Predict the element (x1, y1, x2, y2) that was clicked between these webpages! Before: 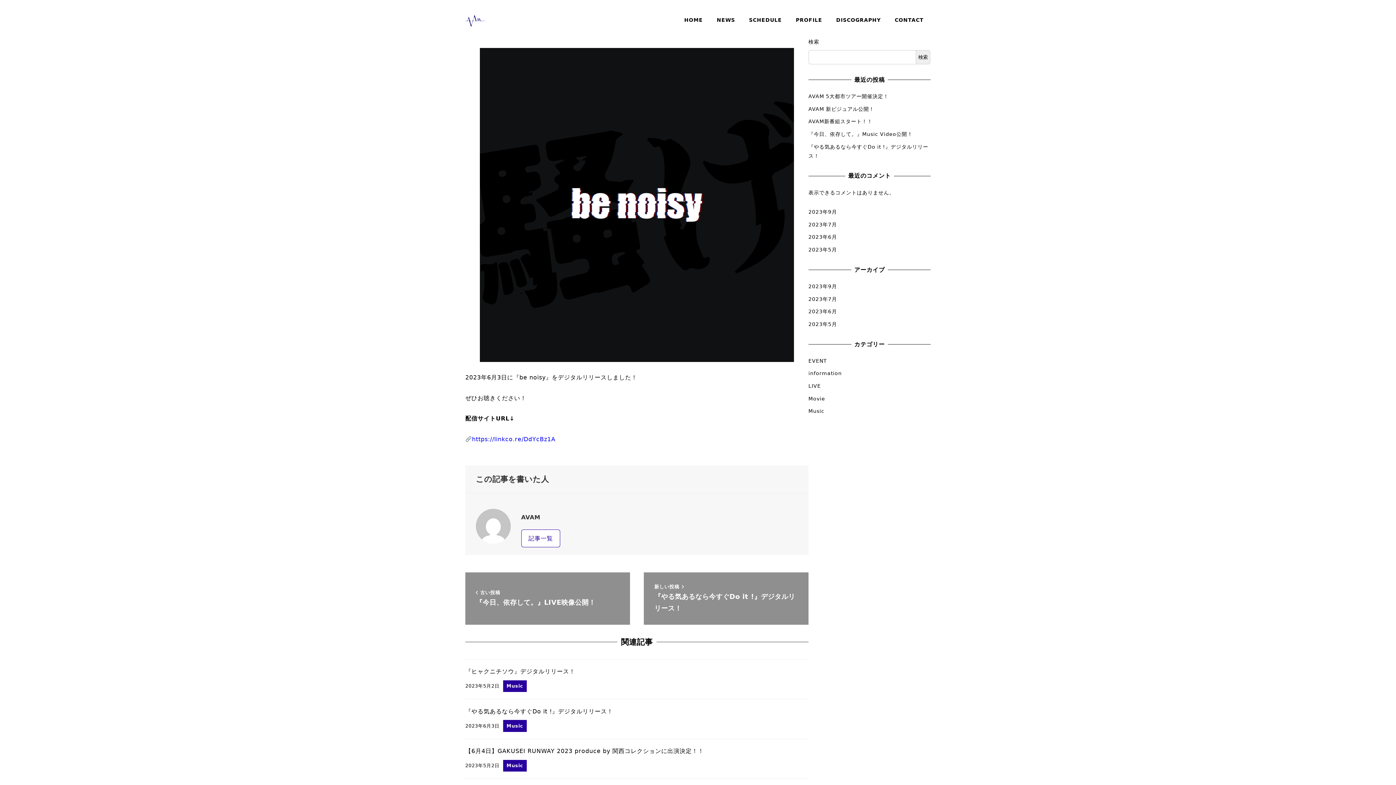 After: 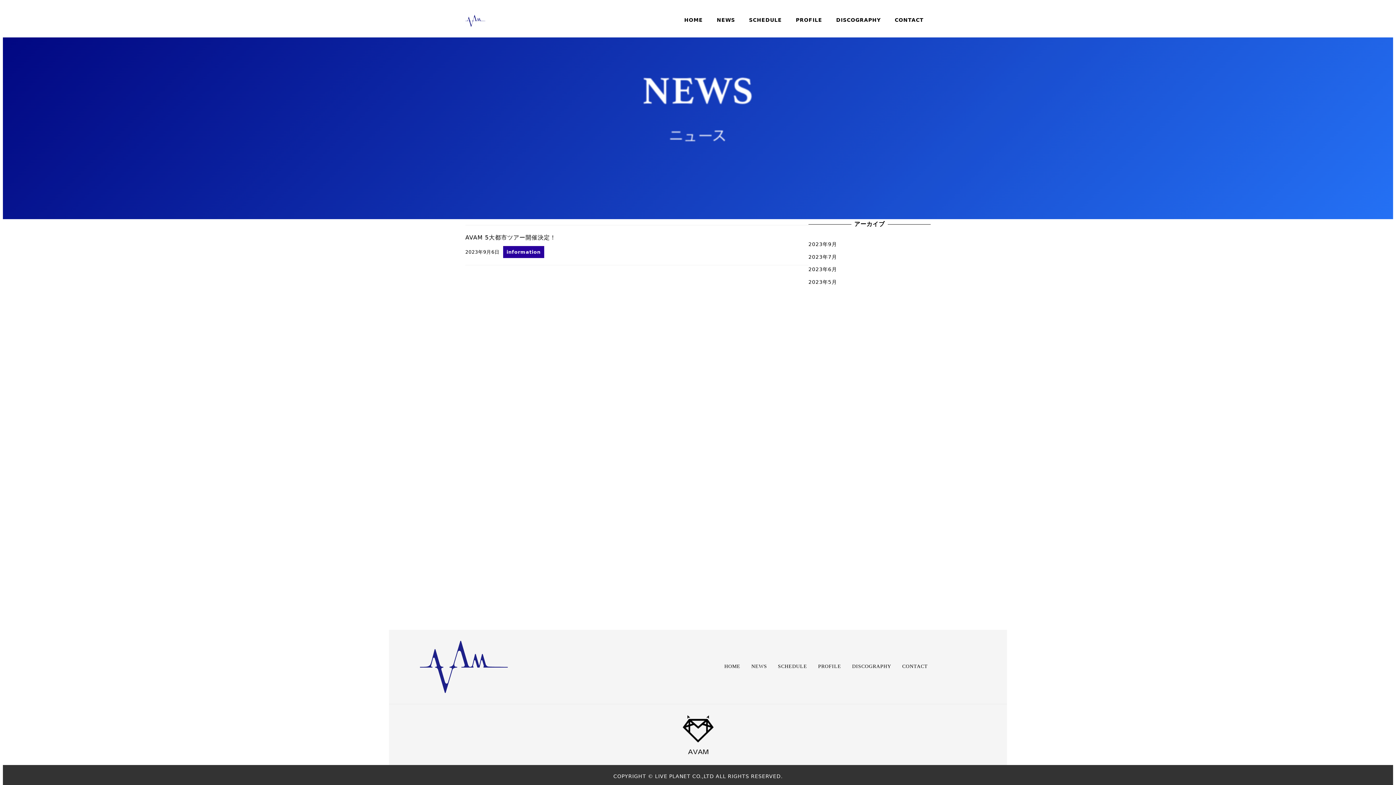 Action: bbox: (808, 283, 837, 289) label: 2023年9月